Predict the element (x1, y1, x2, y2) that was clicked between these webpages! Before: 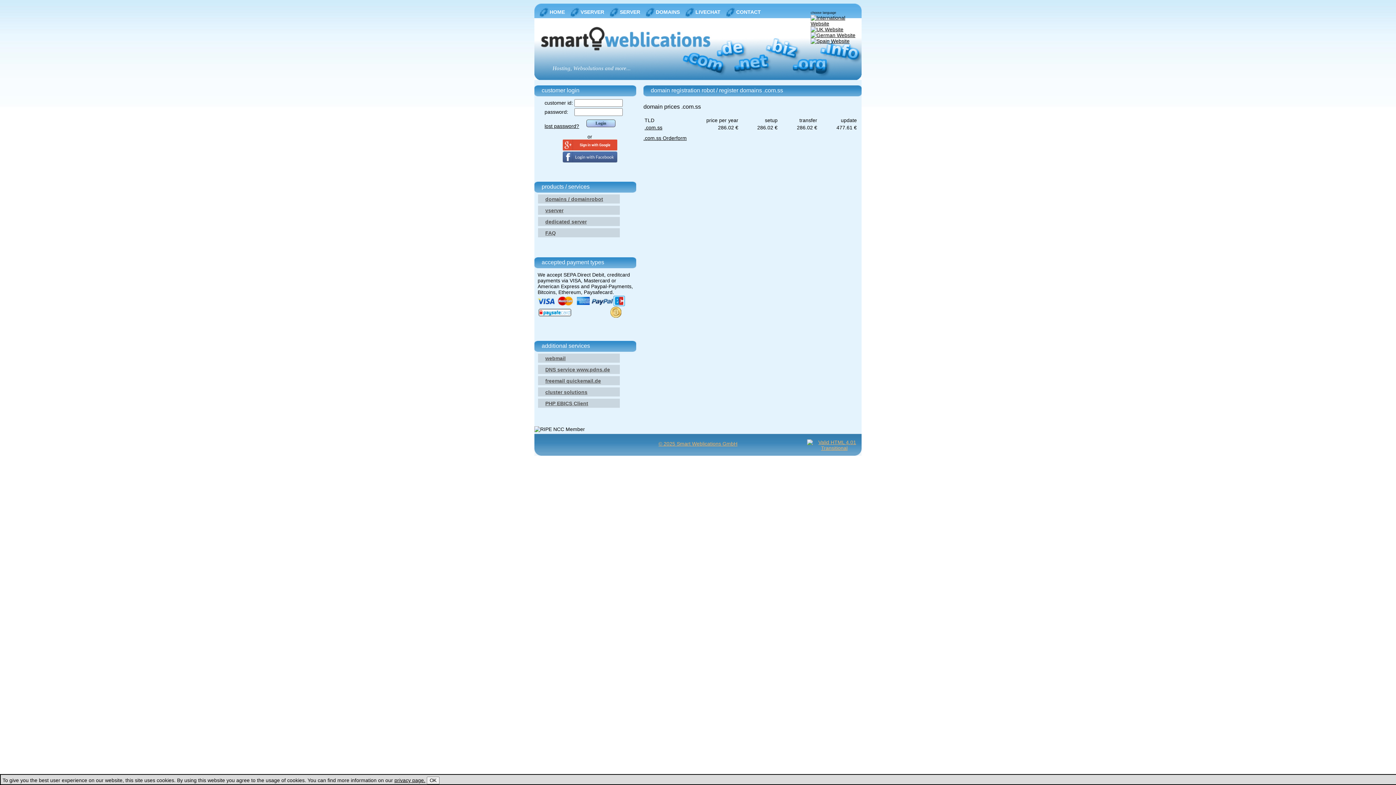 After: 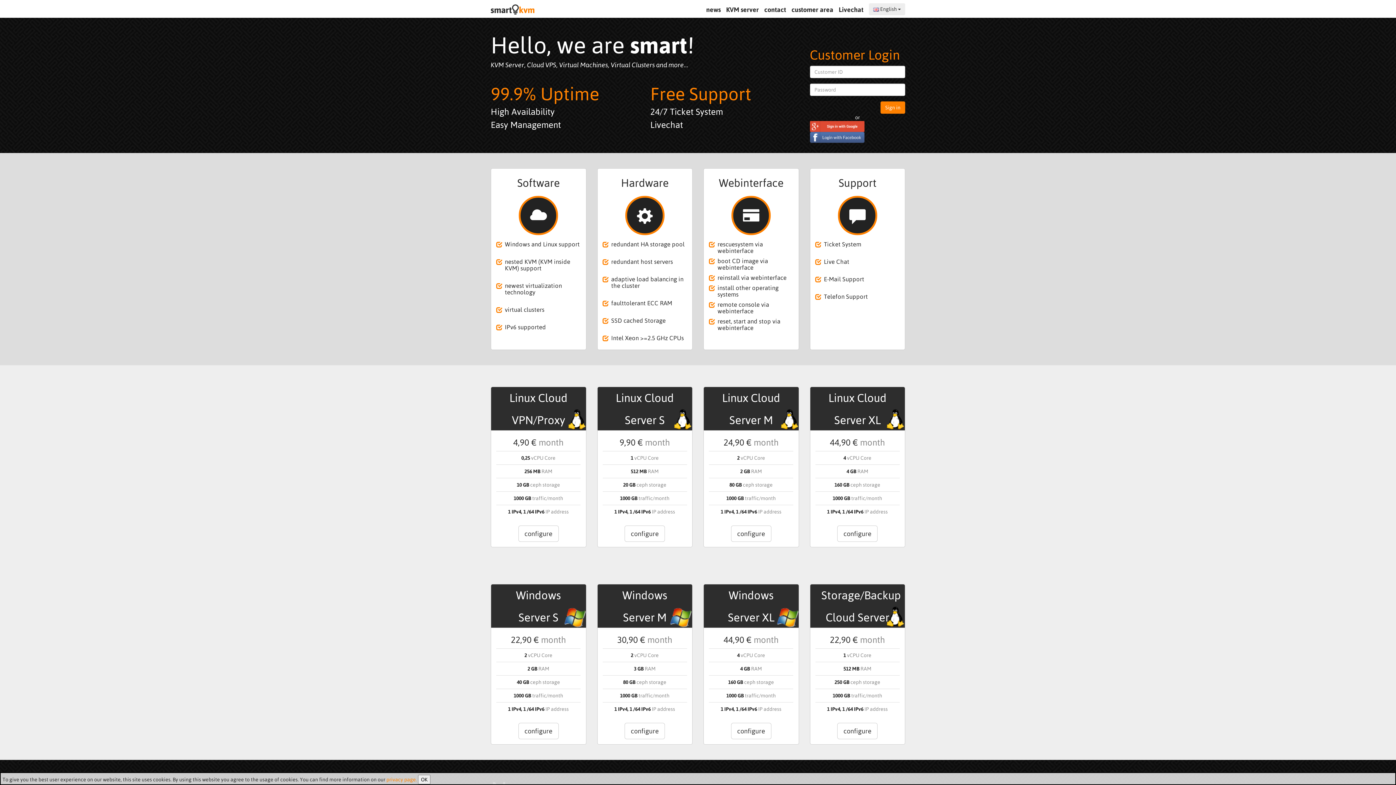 Action: label: VSERVER bbox: (570, 7, 608, 16)